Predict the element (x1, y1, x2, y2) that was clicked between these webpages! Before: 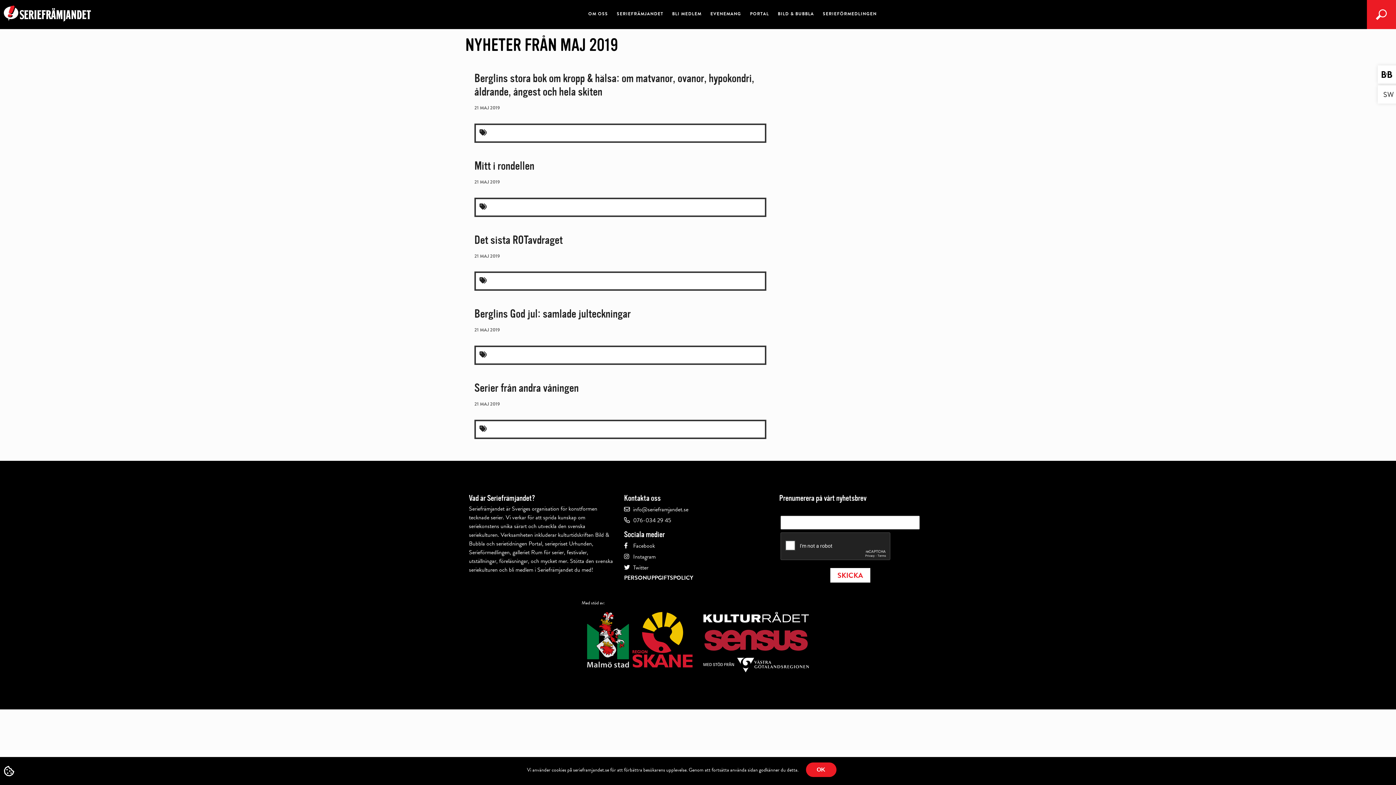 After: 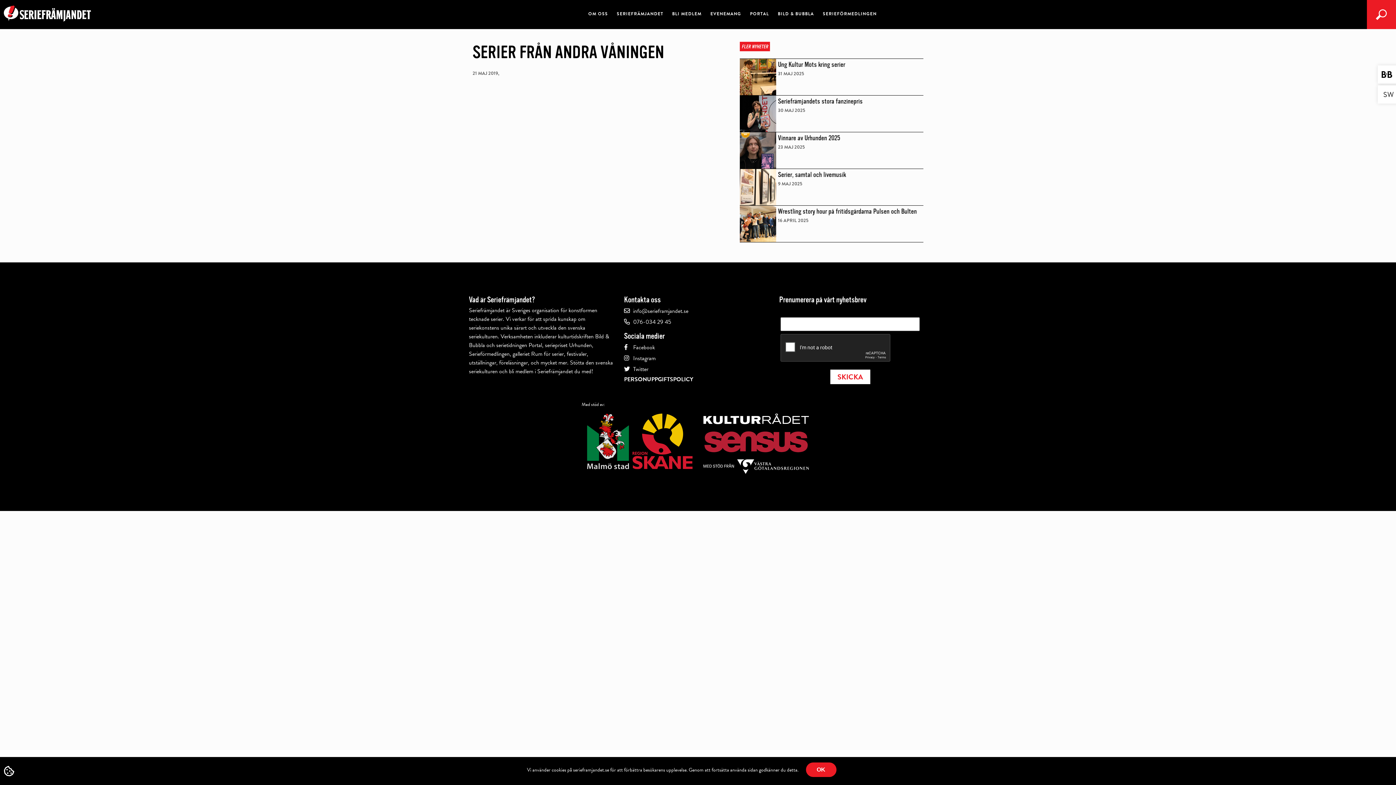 Action: bbox: (474, 381, 578, 394) label: Serier från andra våningen